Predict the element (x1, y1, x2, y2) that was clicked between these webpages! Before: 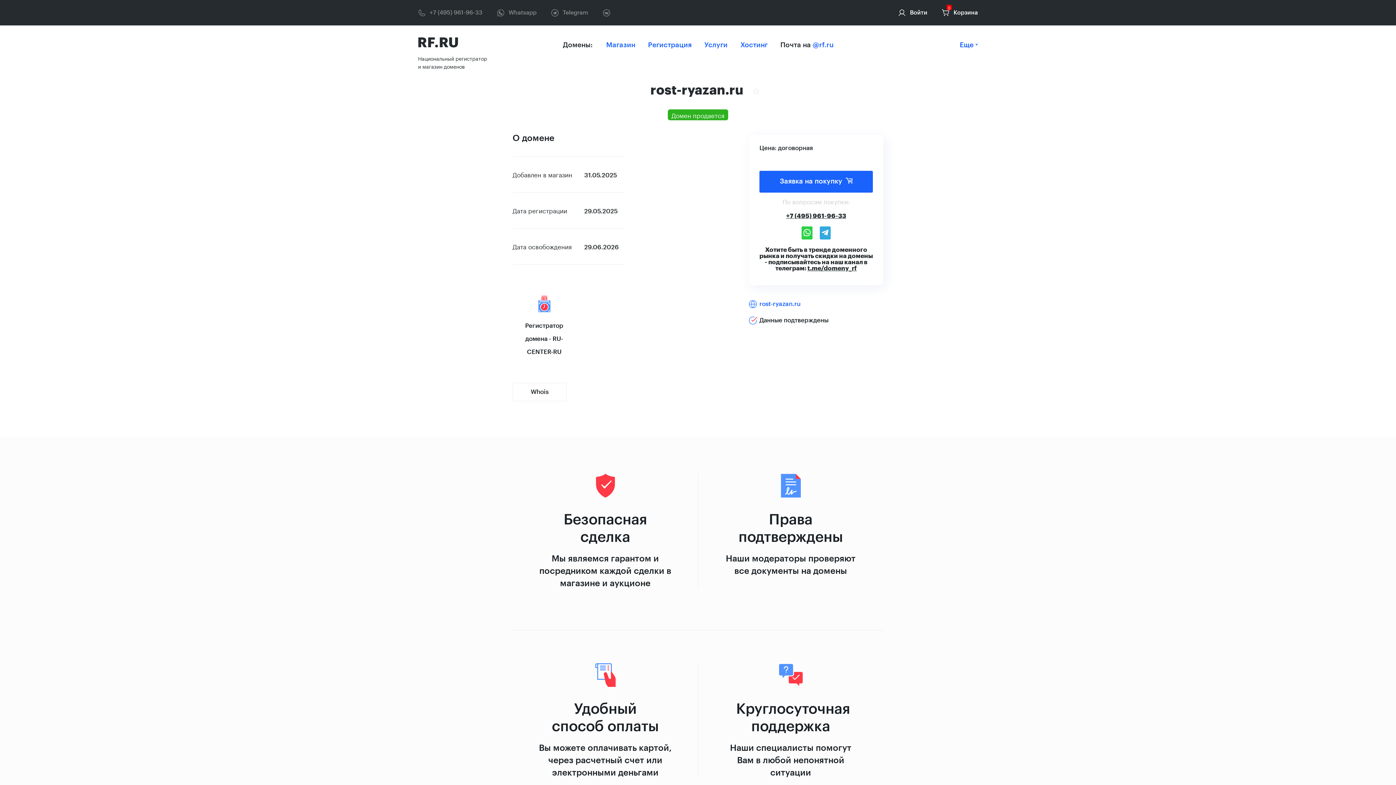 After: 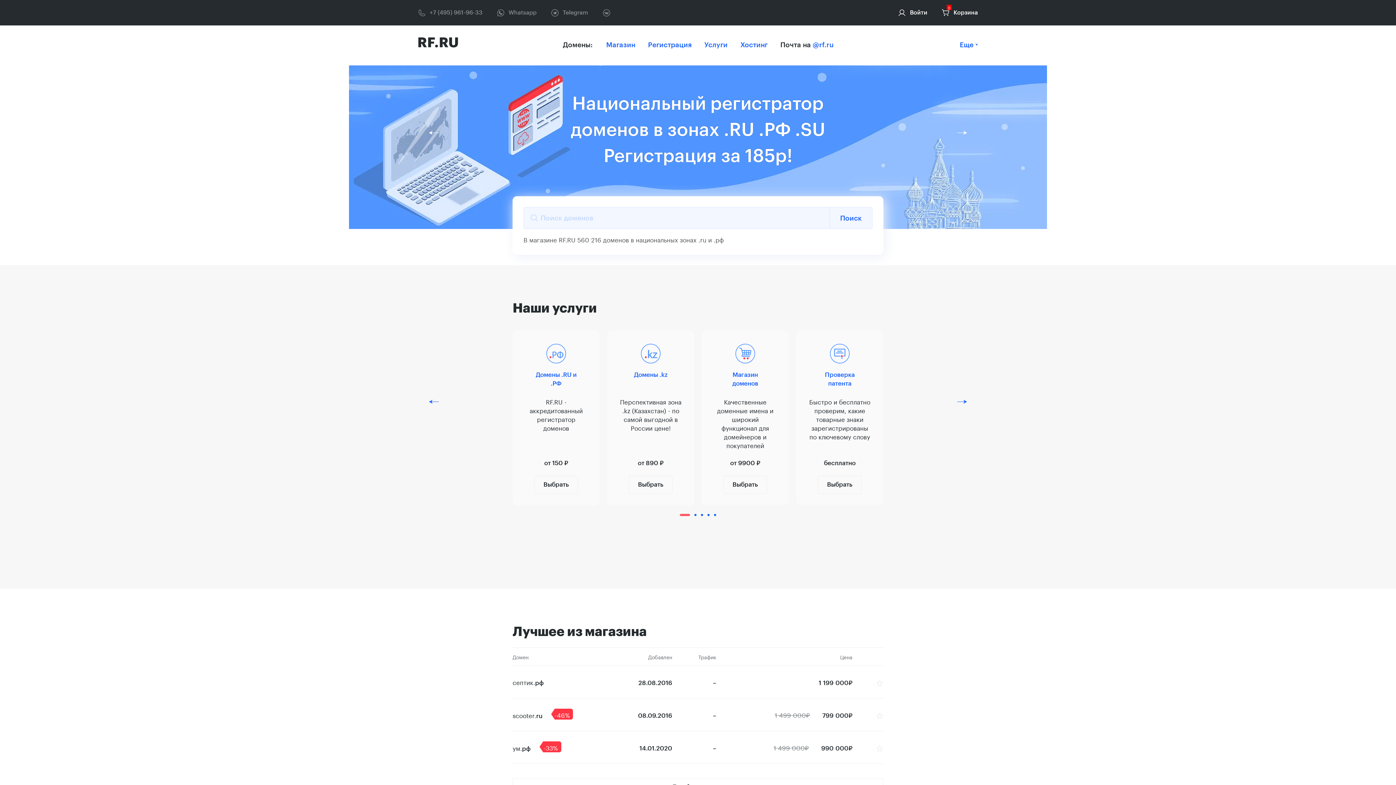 Action: label: RF.RU bbox: (417, 36, 458, 49)